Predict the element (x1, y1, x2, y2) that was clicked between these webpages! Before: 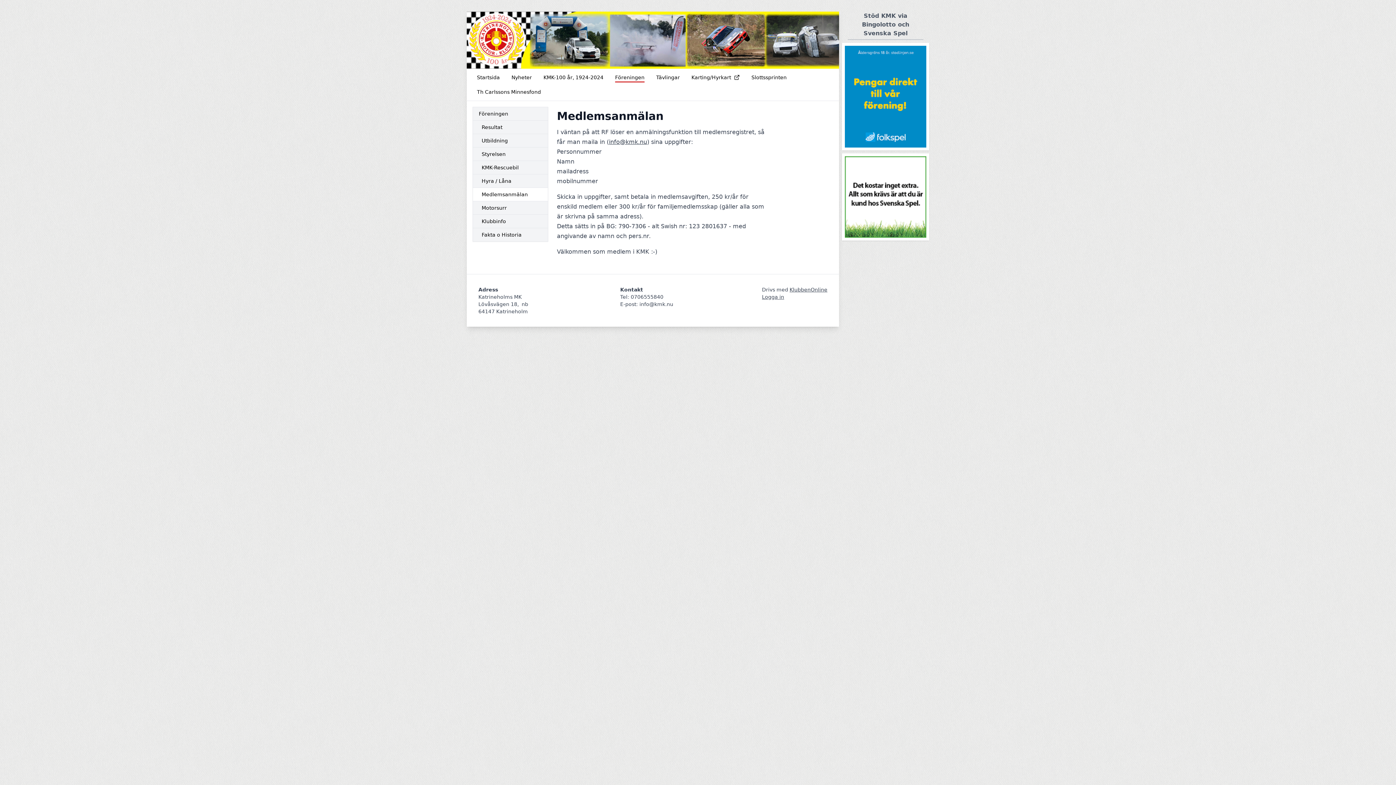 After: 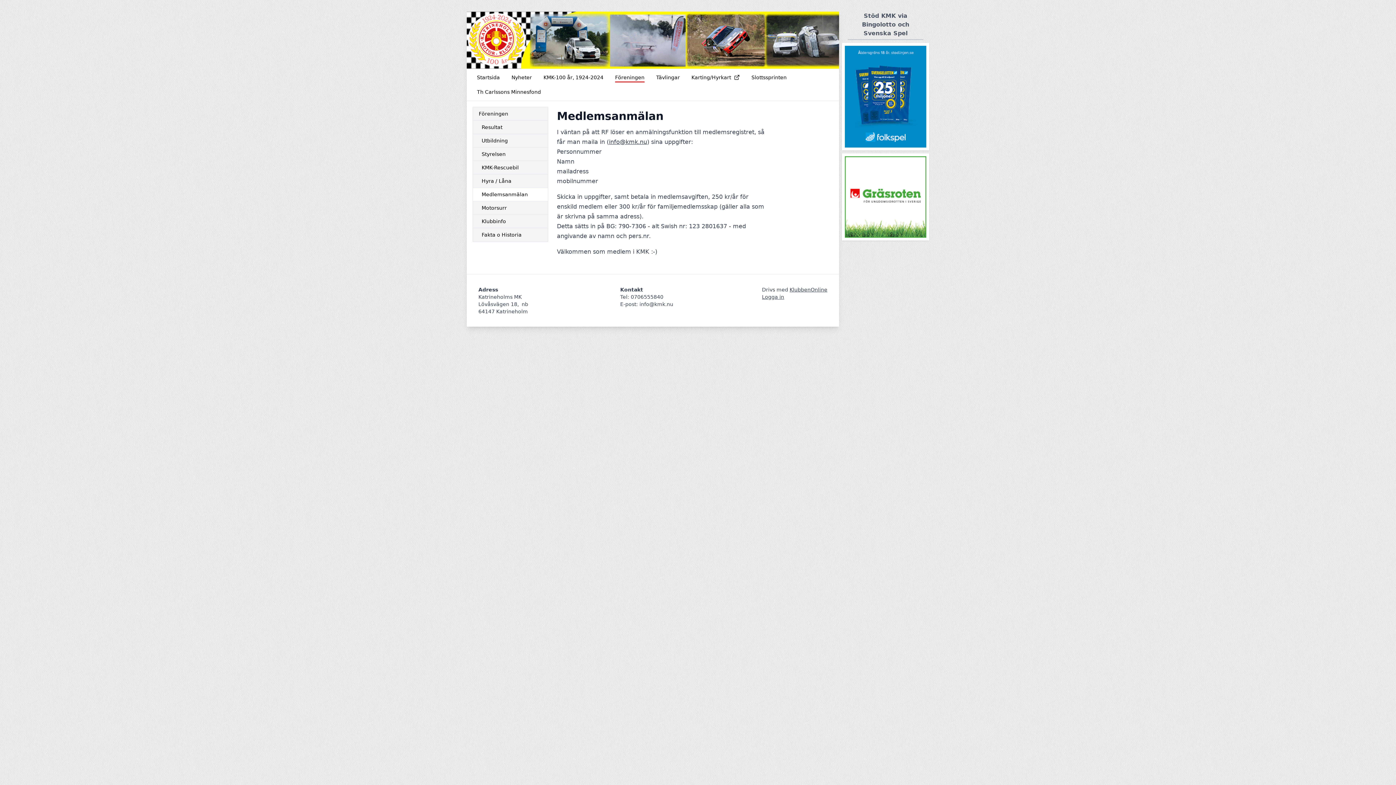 Action: bbox: (789, 286, 827, 292) label: KlubbenOnline